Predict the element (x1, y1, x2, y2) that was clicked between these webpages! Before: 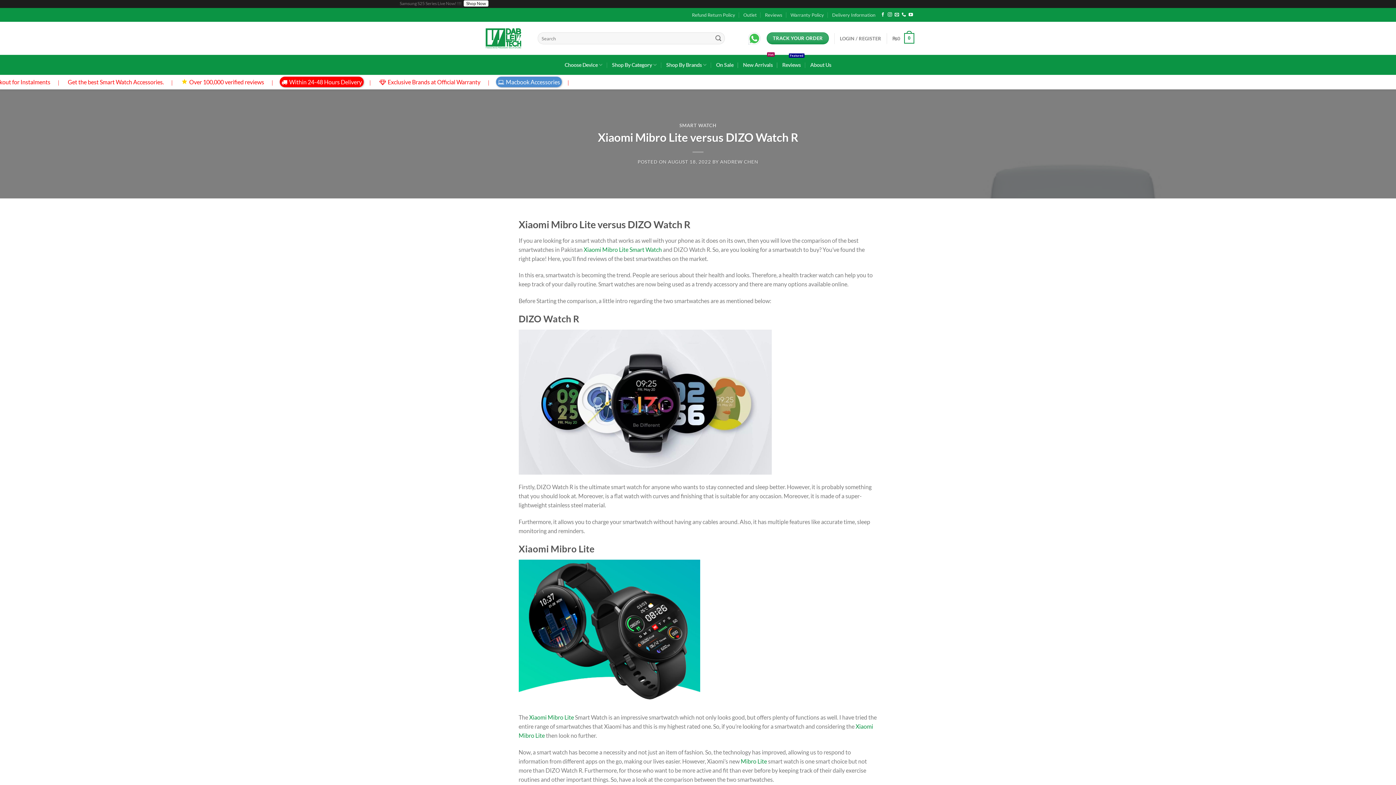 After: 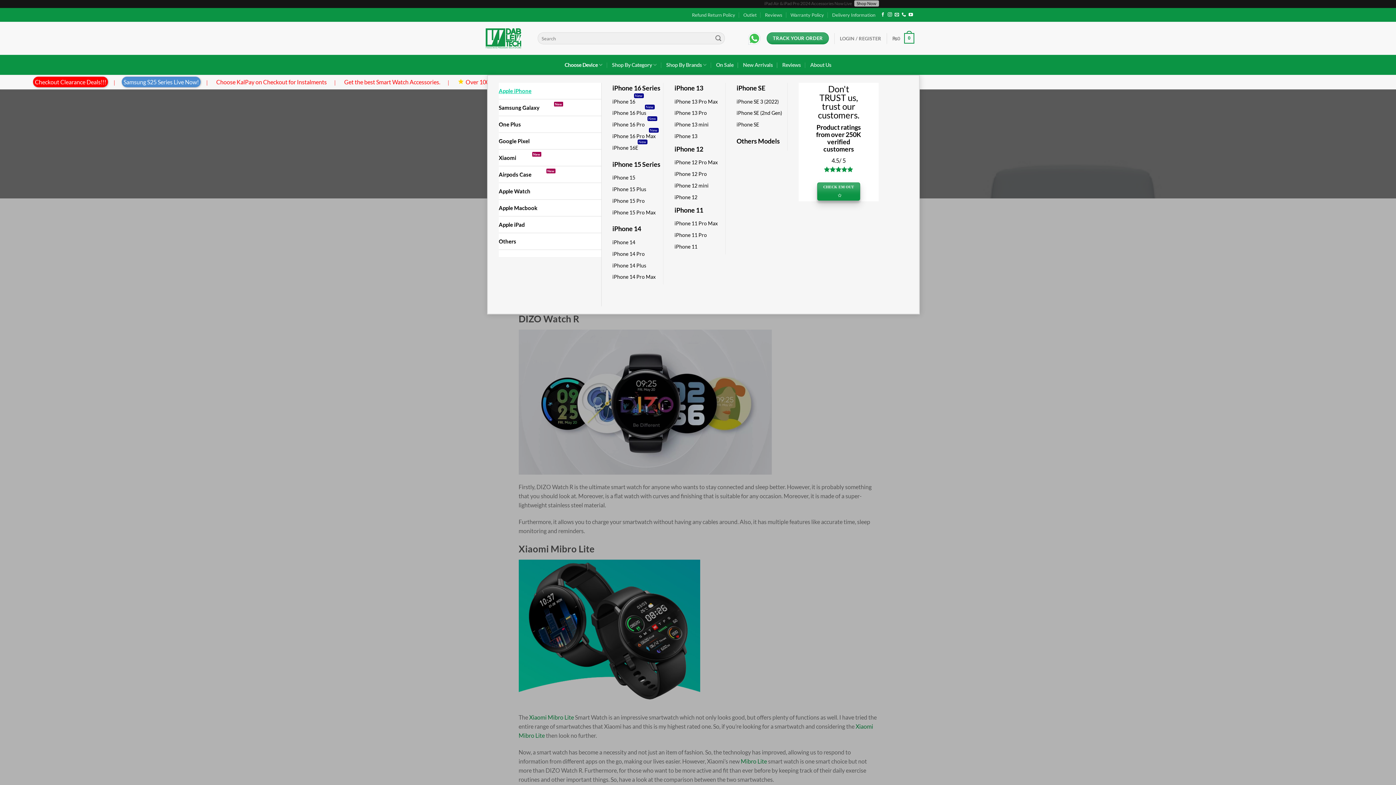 Action: bbox: (564, 56, 602, 73) label: Choose Device